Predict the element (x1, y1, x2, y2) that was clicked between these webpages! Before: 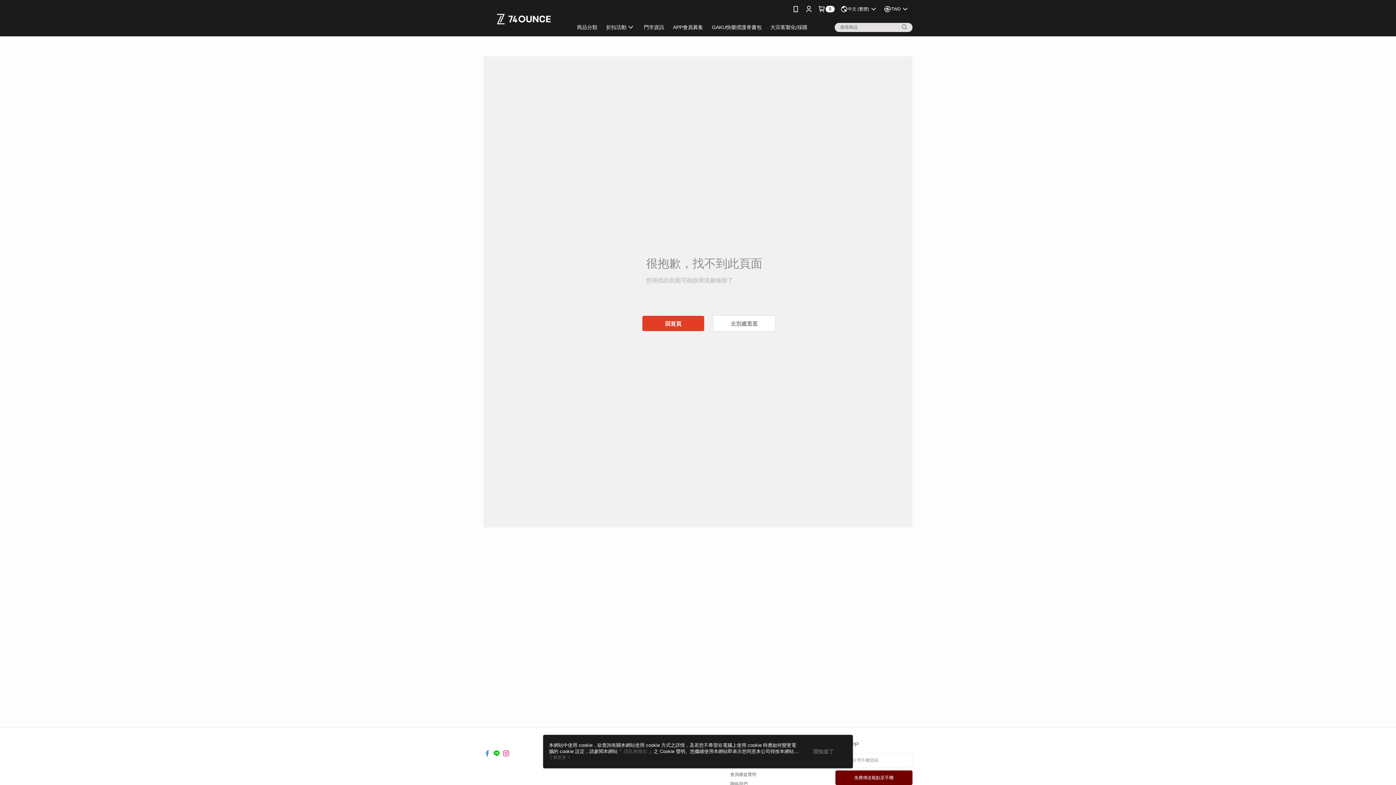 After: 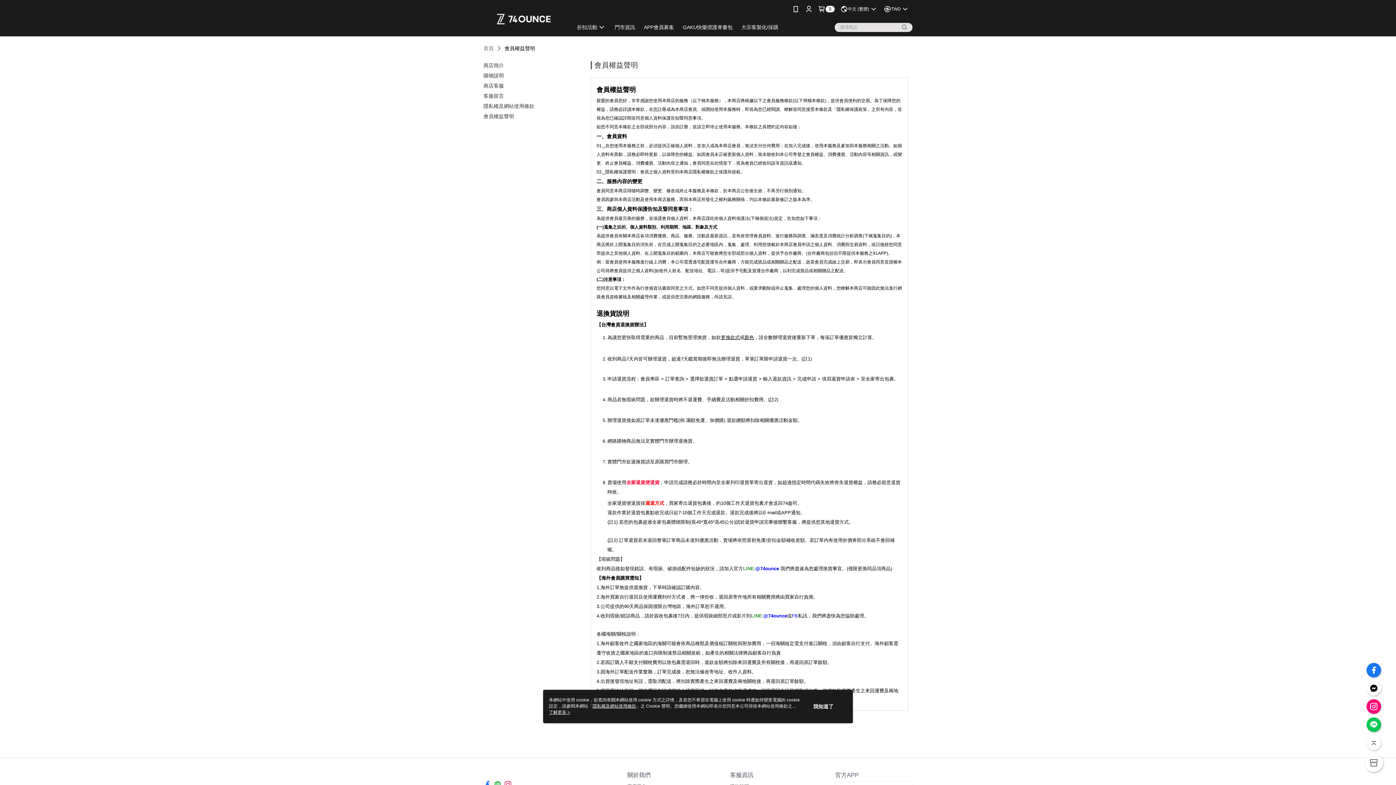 Action: bbox: (730, 772, 756, 777) label: 會員權益聲明